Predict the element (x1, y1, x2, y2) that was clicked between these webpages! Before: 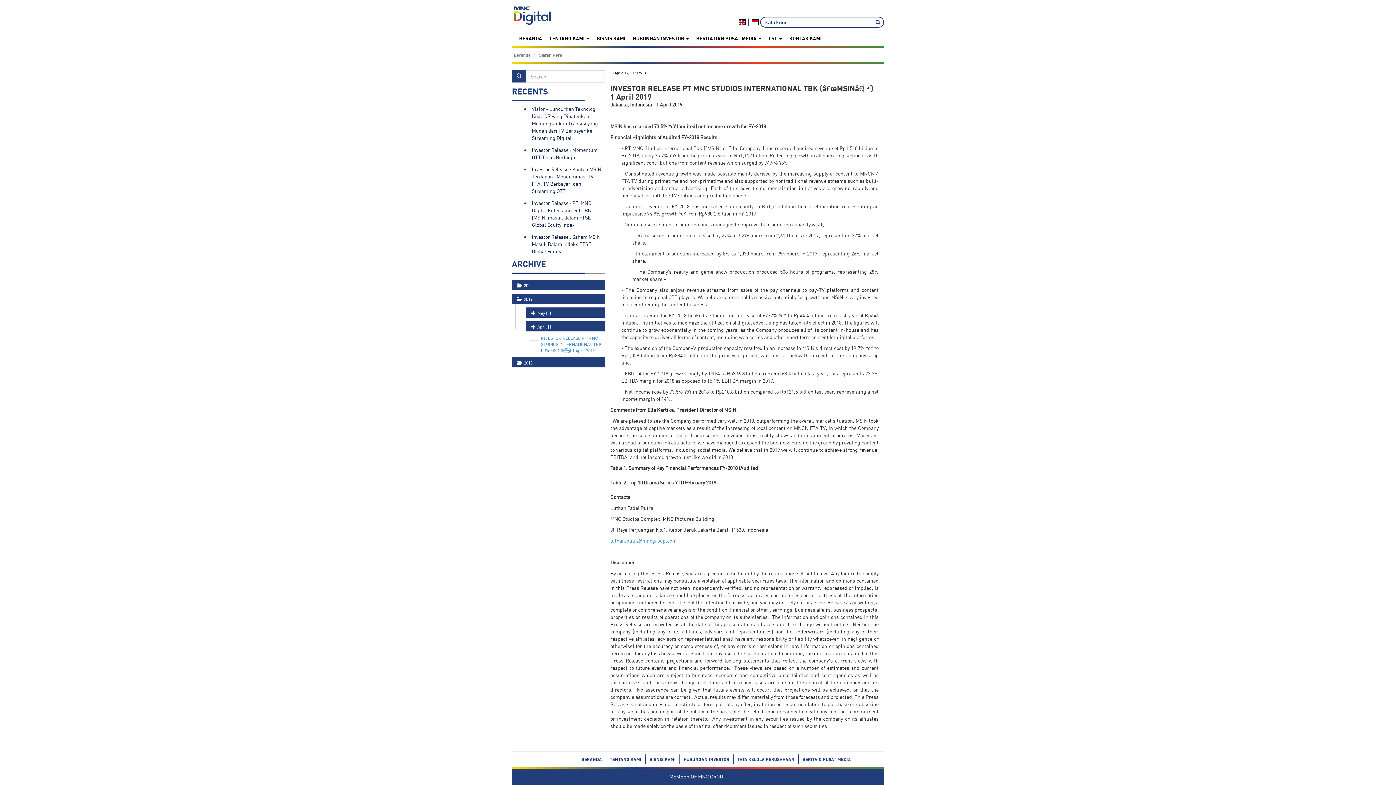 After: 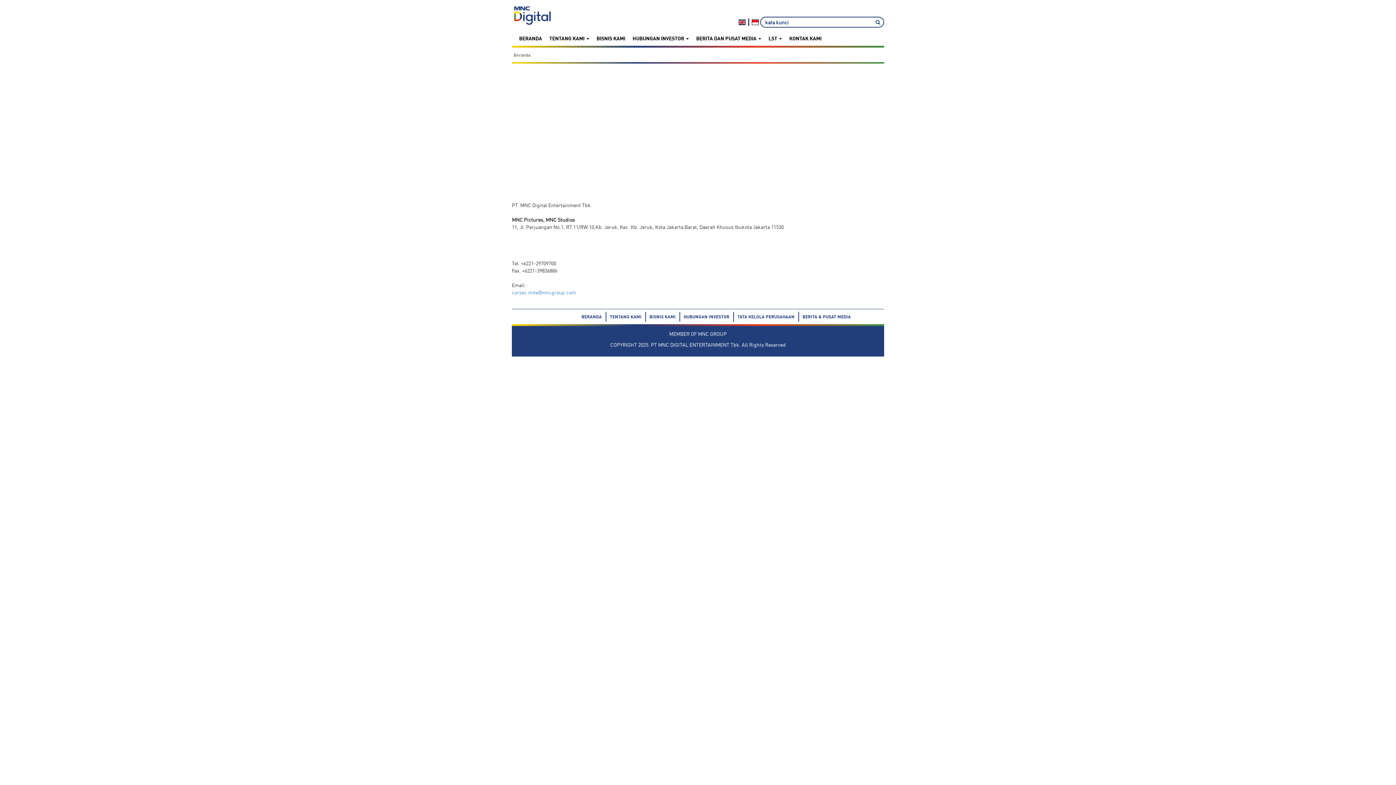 Action: label: KONTAK KAMI bbox: (785, 31, 825, 45)